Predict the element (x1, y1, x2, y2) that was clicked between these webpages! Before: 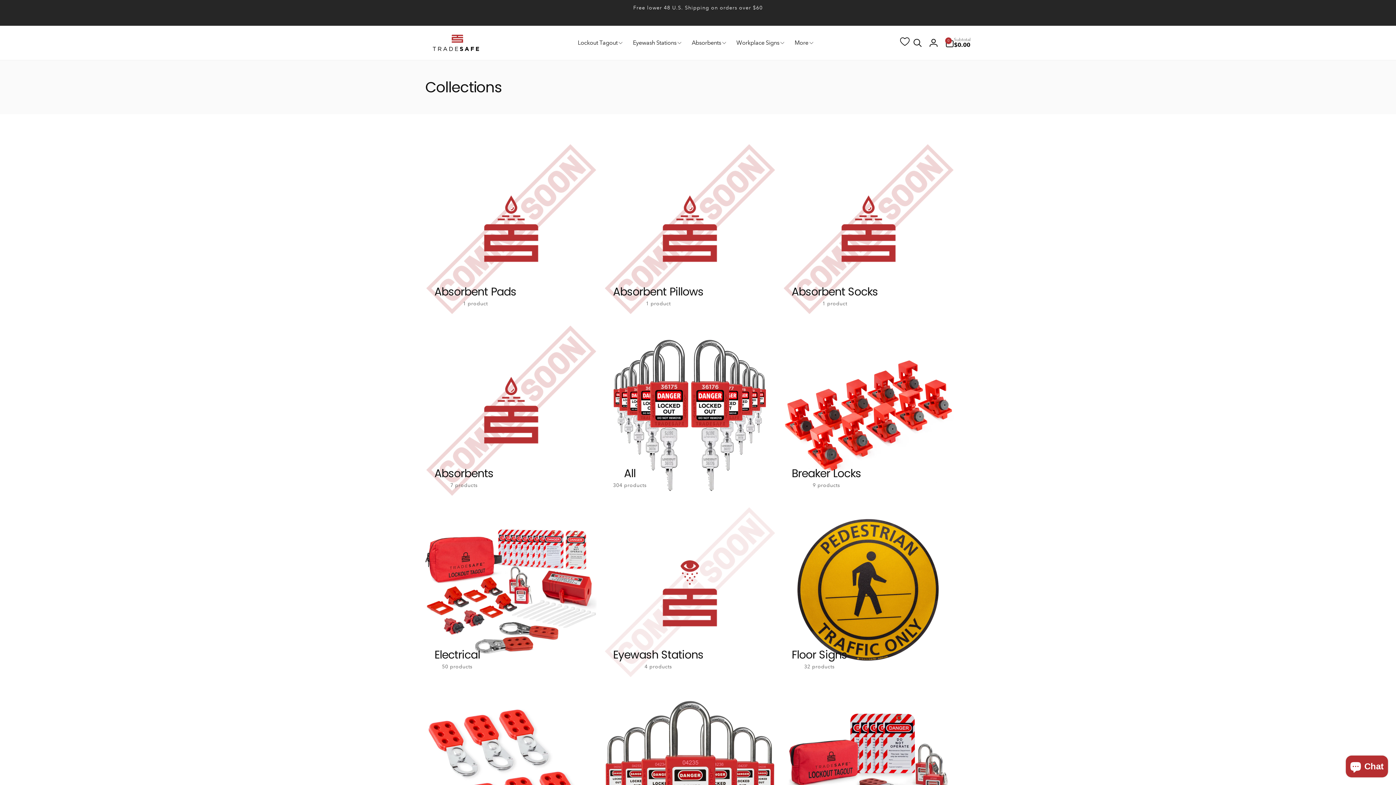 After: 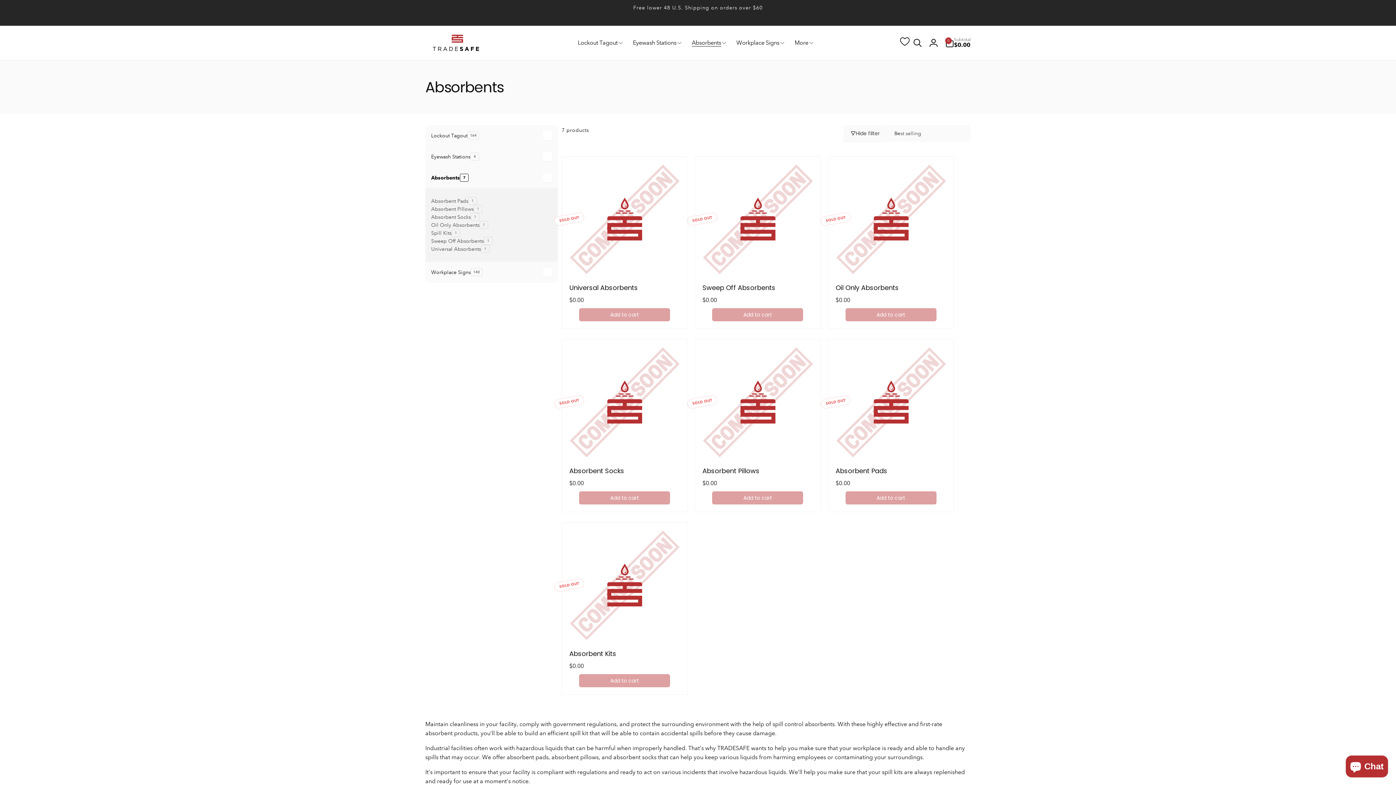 Action: label: Absorbents bbox: (686, 29, 731, 56)